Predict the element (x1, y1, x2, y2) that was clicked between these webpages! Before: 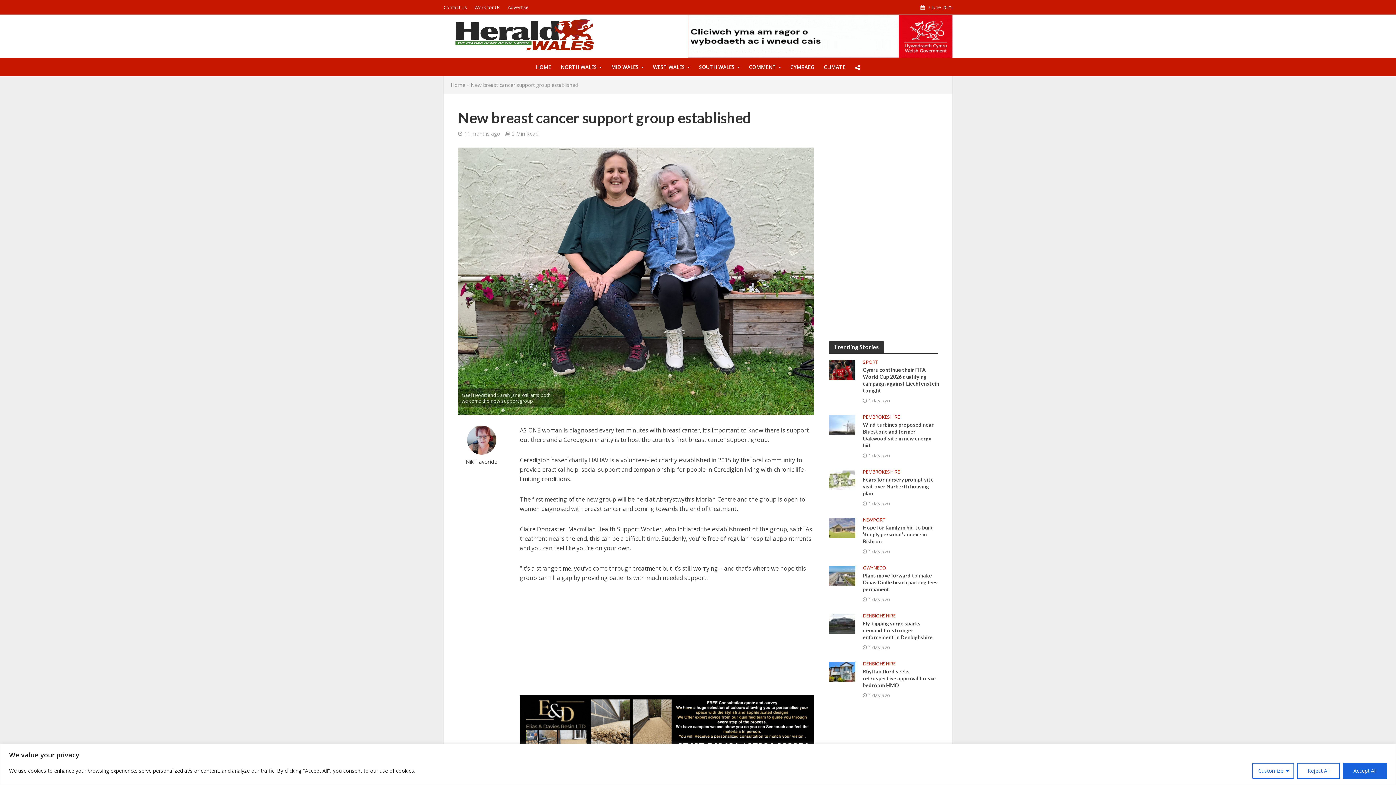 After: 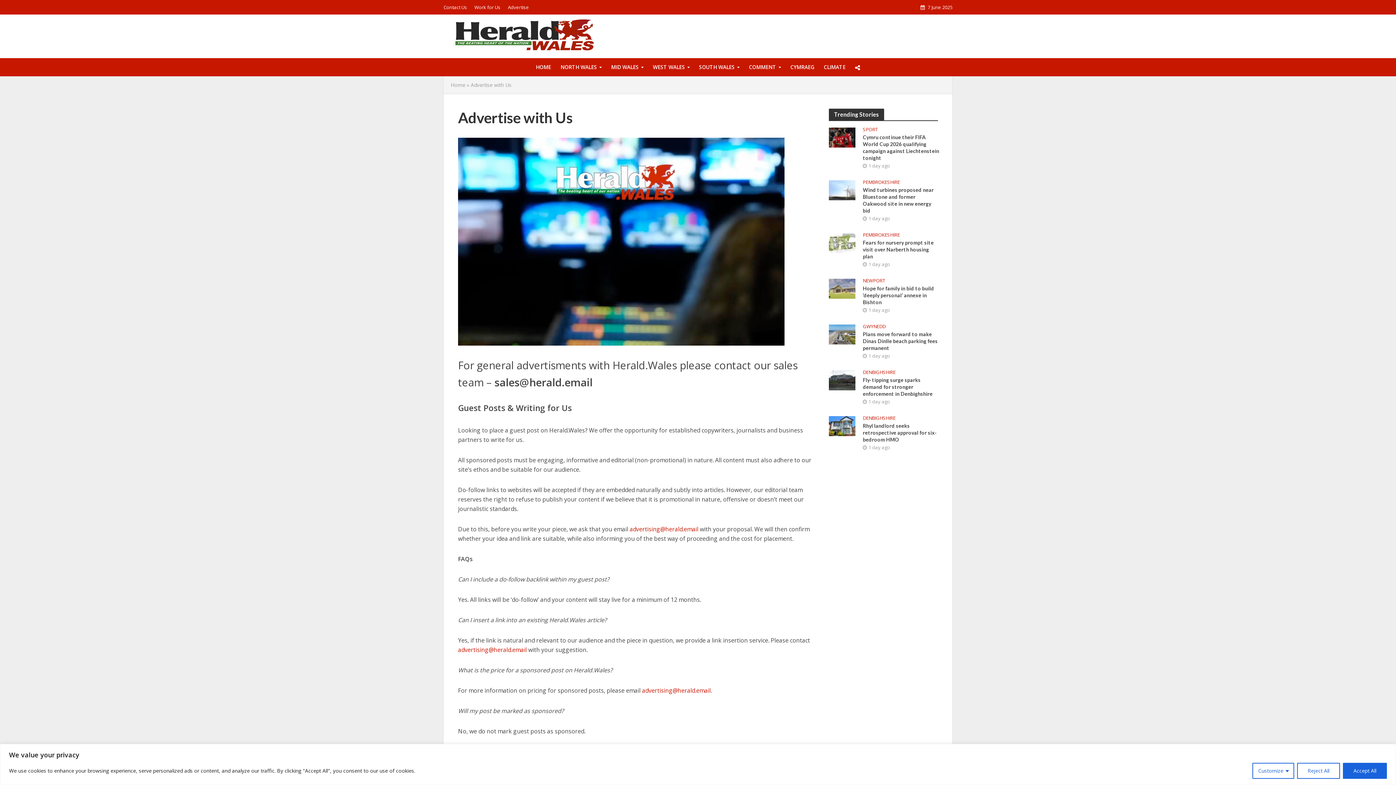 Action: bbox: (504, 0, 532, 14) label: Advertise